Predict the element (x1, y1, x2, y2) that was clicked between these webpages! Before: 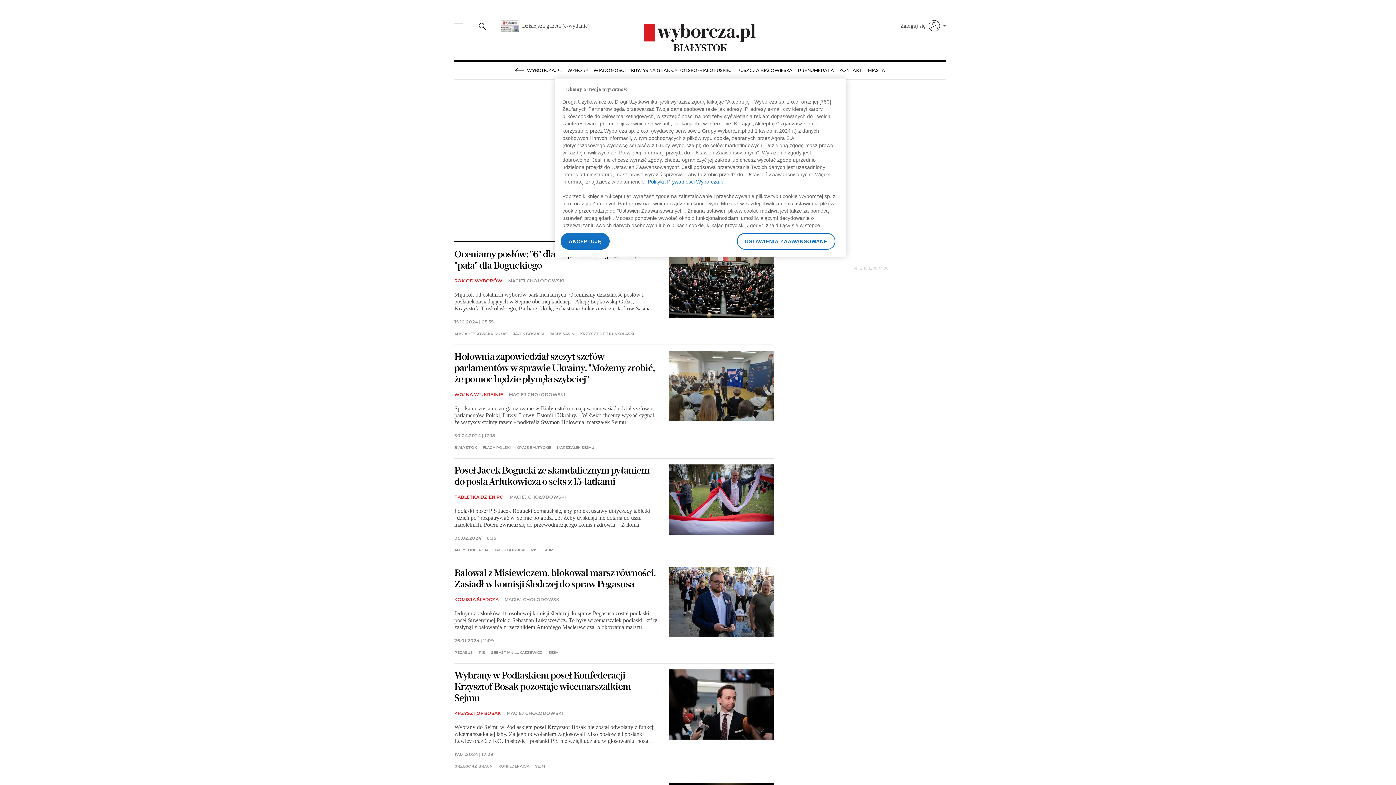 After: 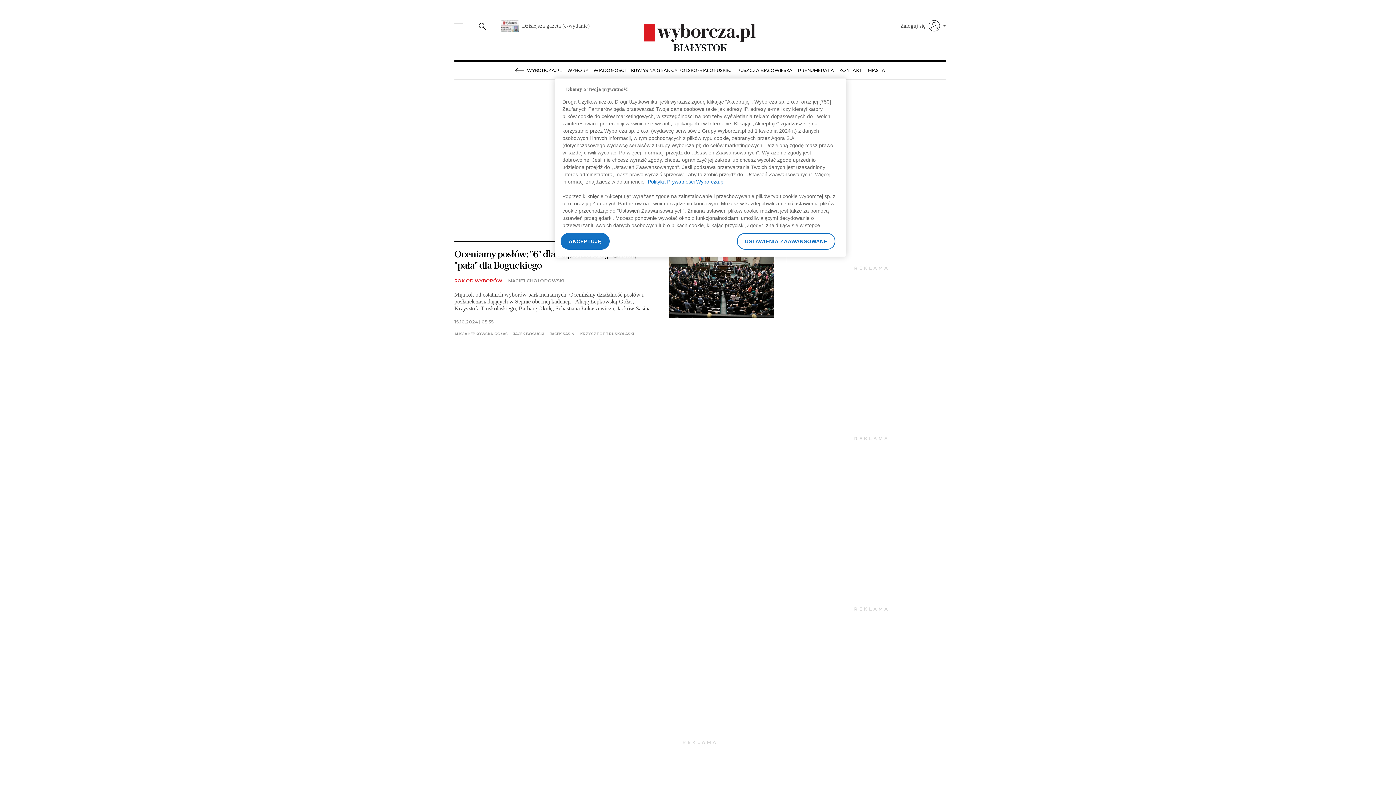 Action: label: ROK OD WYBORÓW bbox: (454, 276, 502, 285)